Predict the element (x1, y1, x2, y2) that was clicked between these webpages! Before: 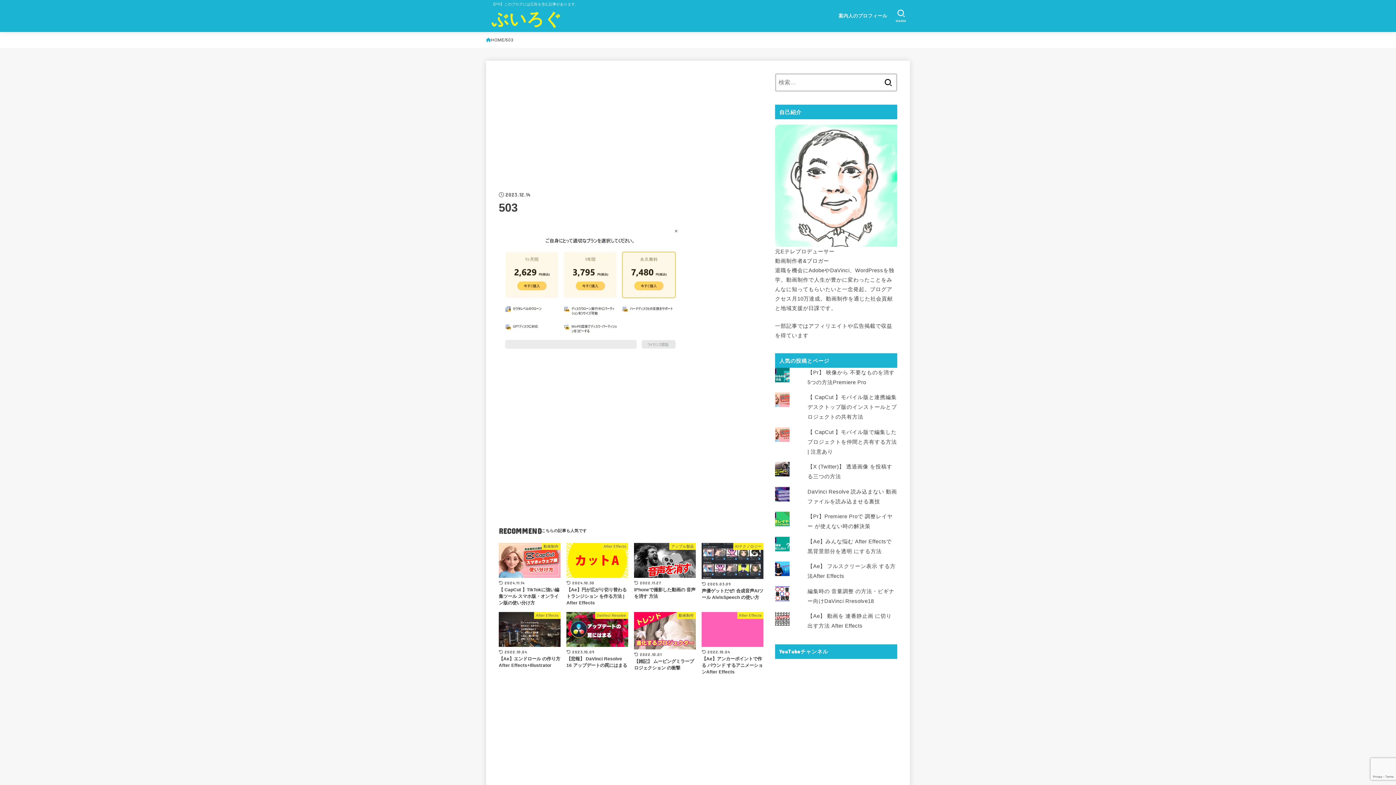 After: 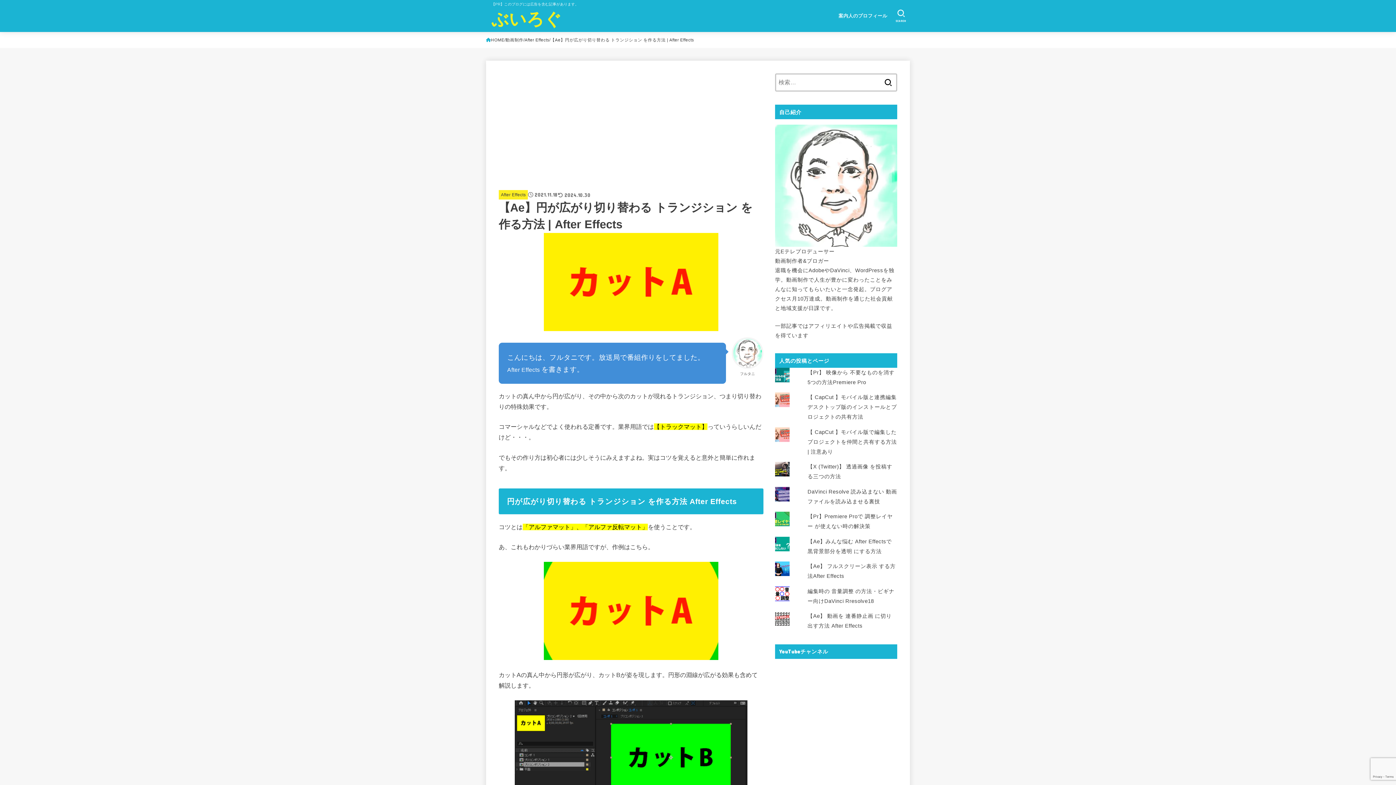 Action: label: After Effects
2024.10.30
【Ae】円が広がり切り替わる トランジション を作る方法 | After Effects bbox: (566, 543, 628, 606)